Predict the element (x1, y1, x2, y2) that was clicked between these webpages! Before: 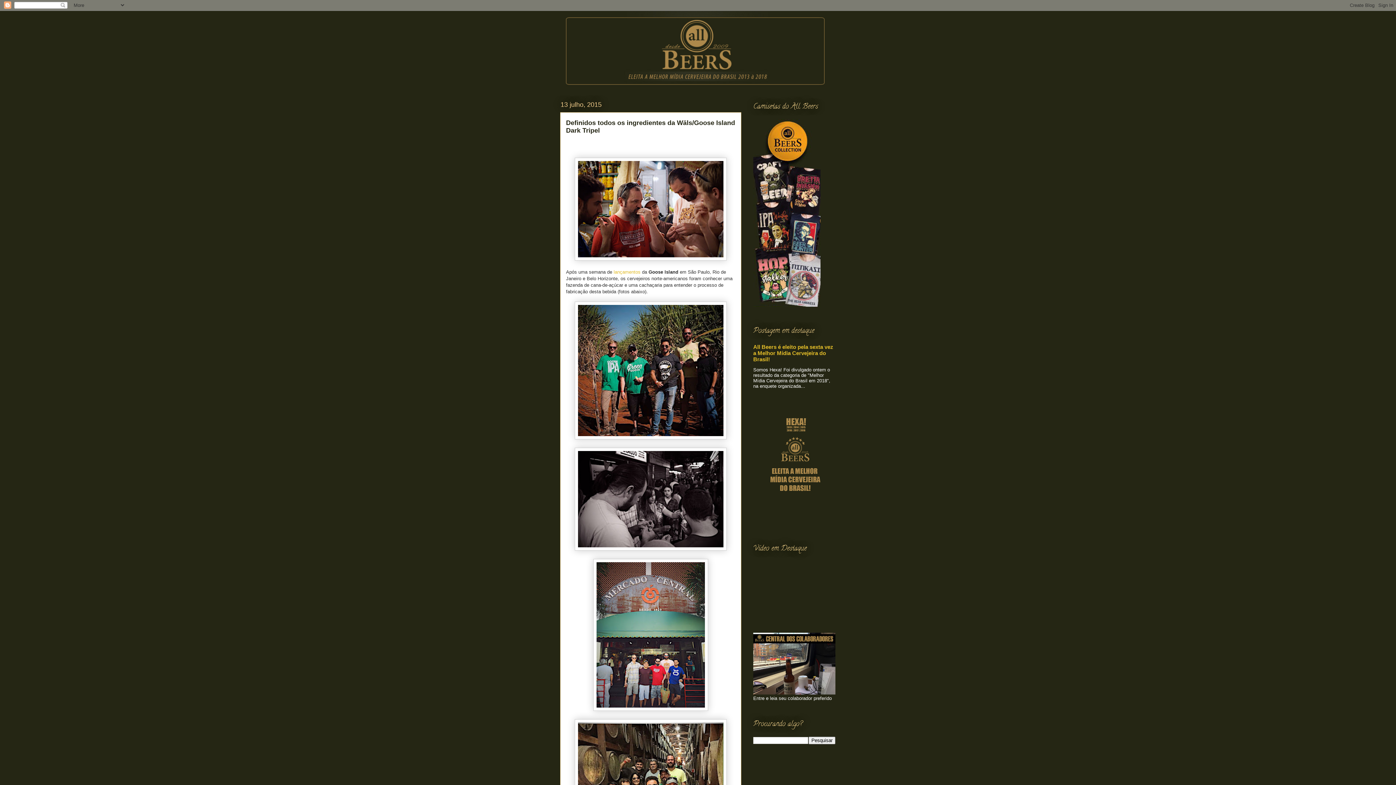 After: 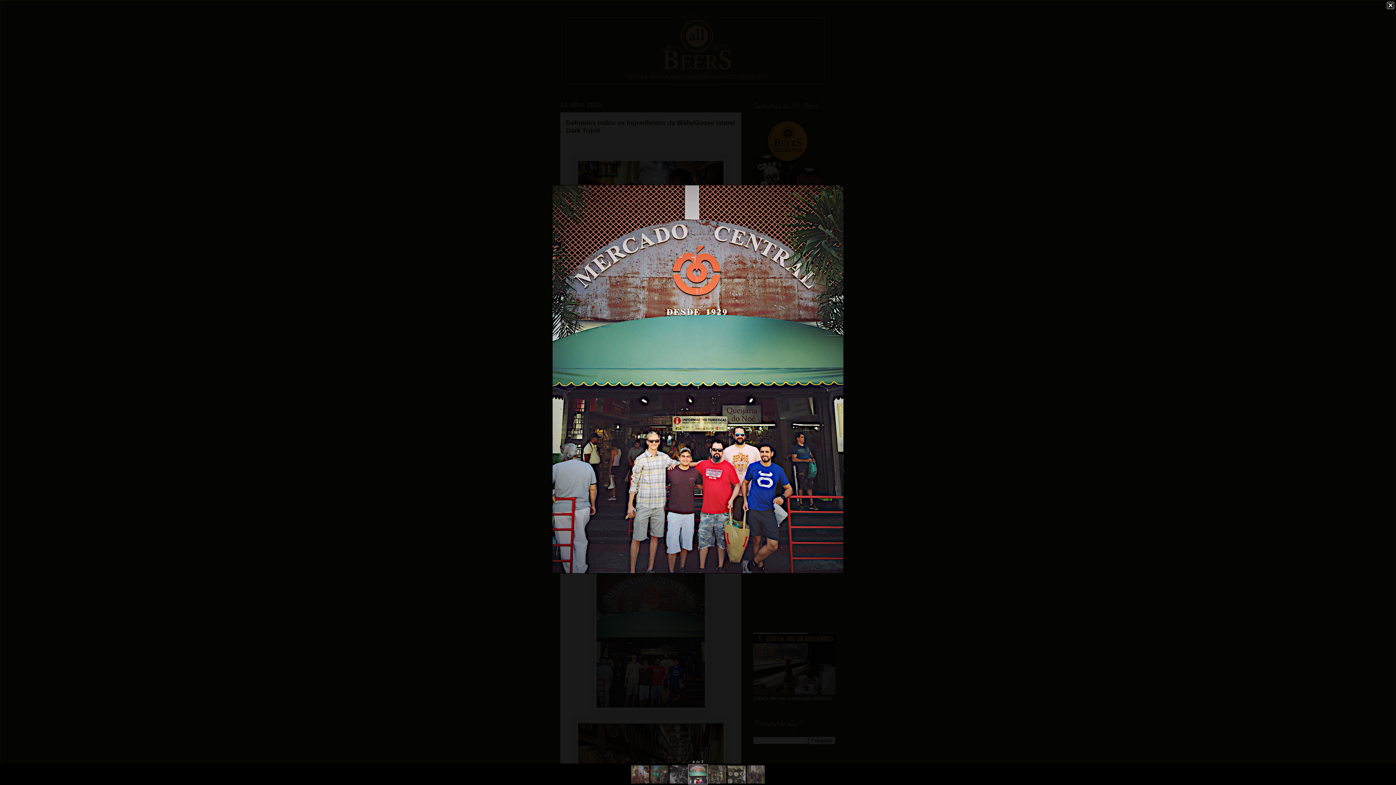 Action: bbox: (593, 706, 708, 712)